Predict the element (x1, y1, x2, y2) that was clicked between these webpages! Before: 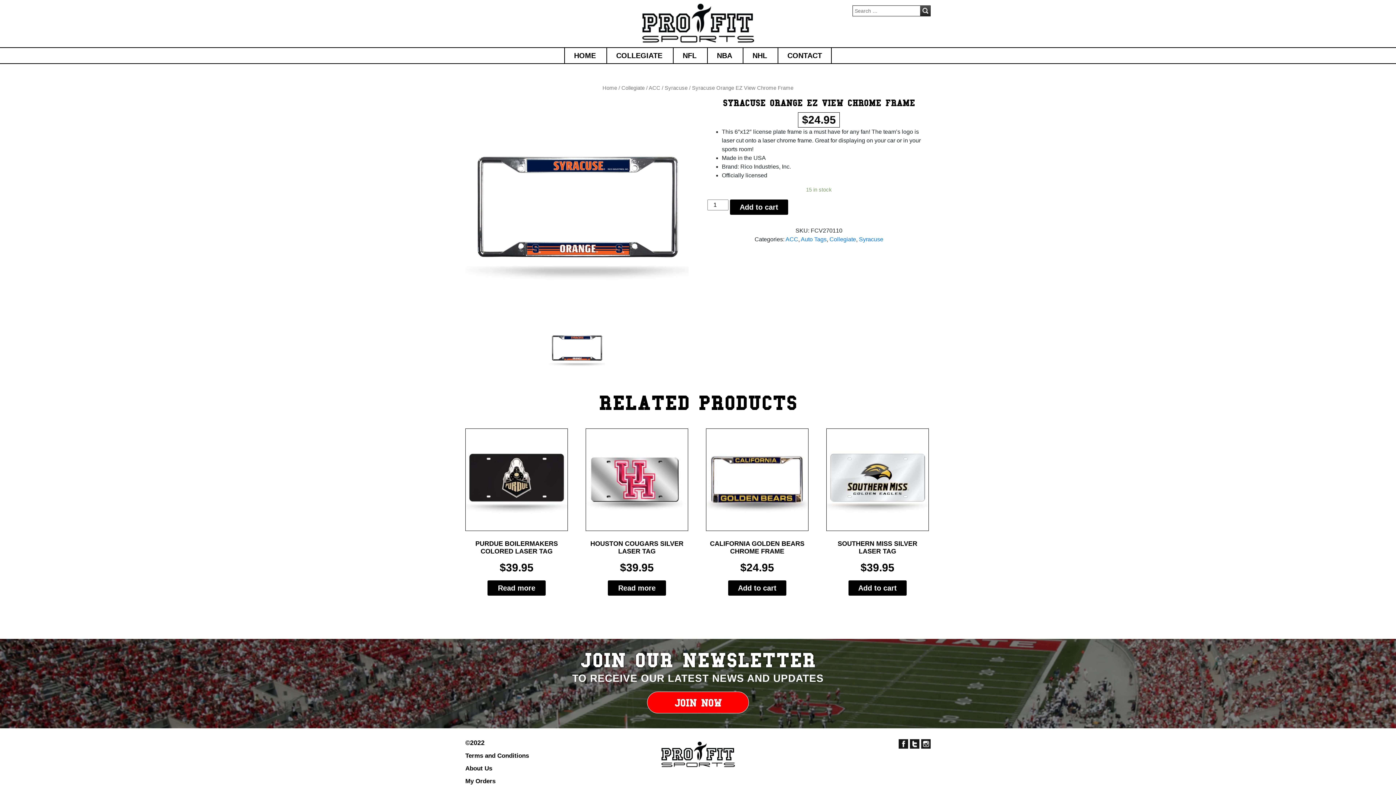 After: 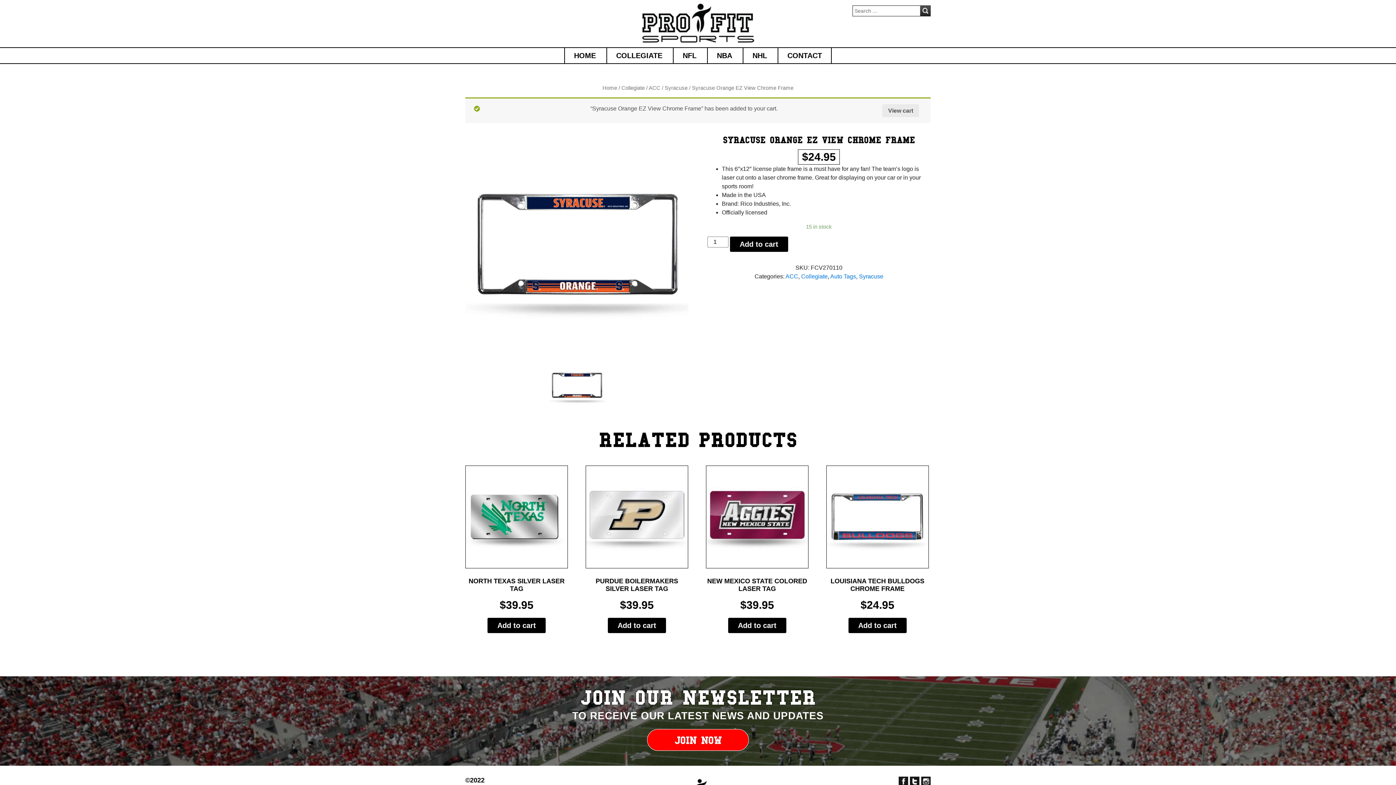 Action: bbox: (730, 199, 788, 214) label: Add to cart